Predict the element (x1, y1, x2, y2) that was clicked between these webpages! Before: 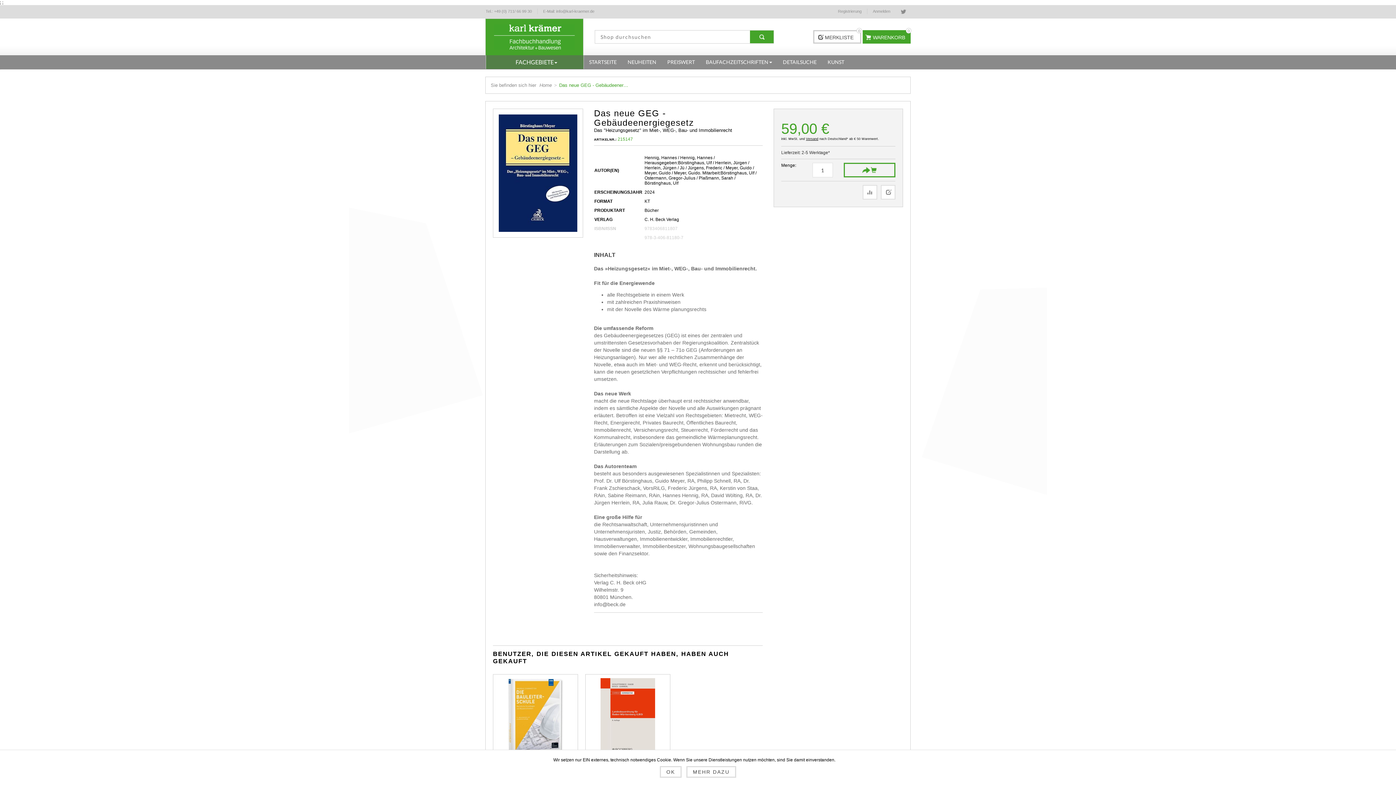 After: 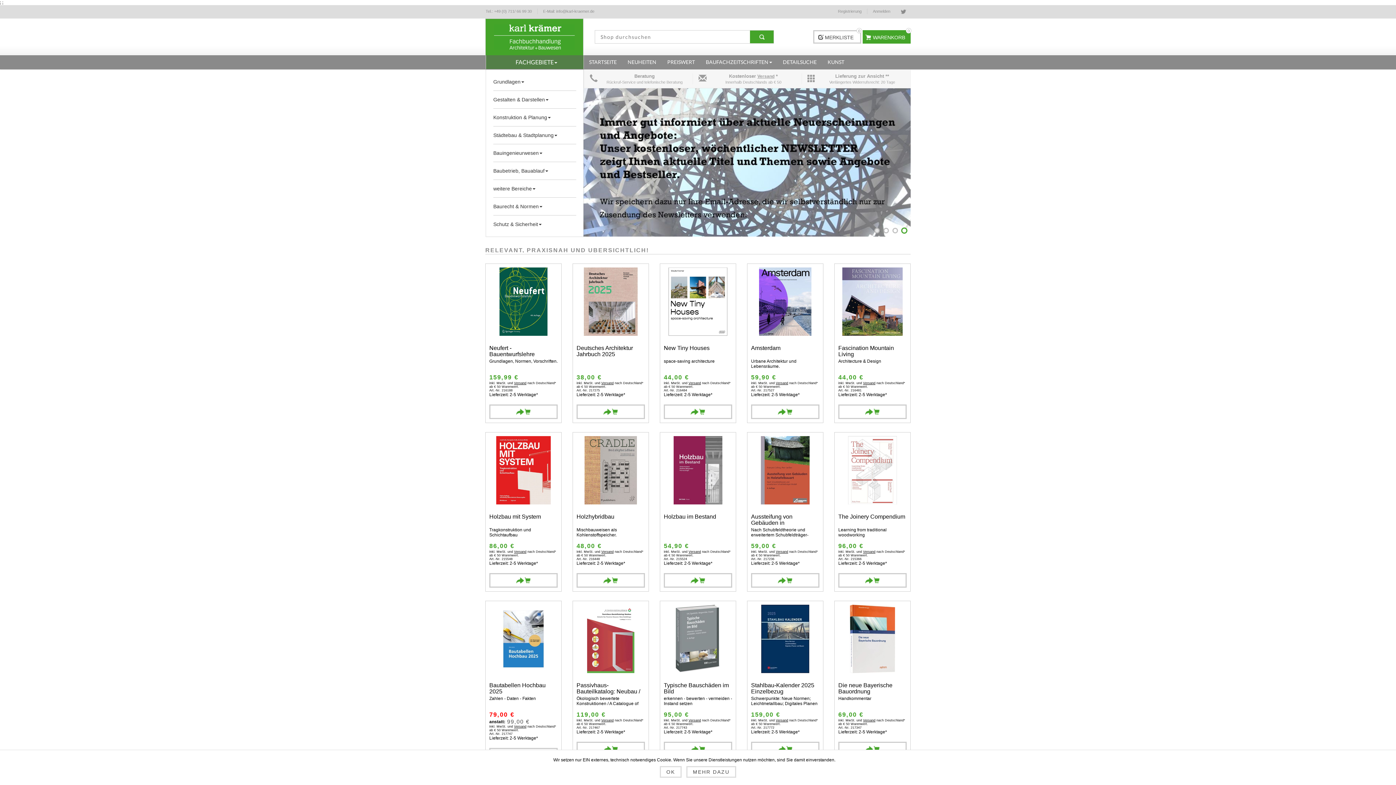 Action: bbox: (494, 18, 575, 55)